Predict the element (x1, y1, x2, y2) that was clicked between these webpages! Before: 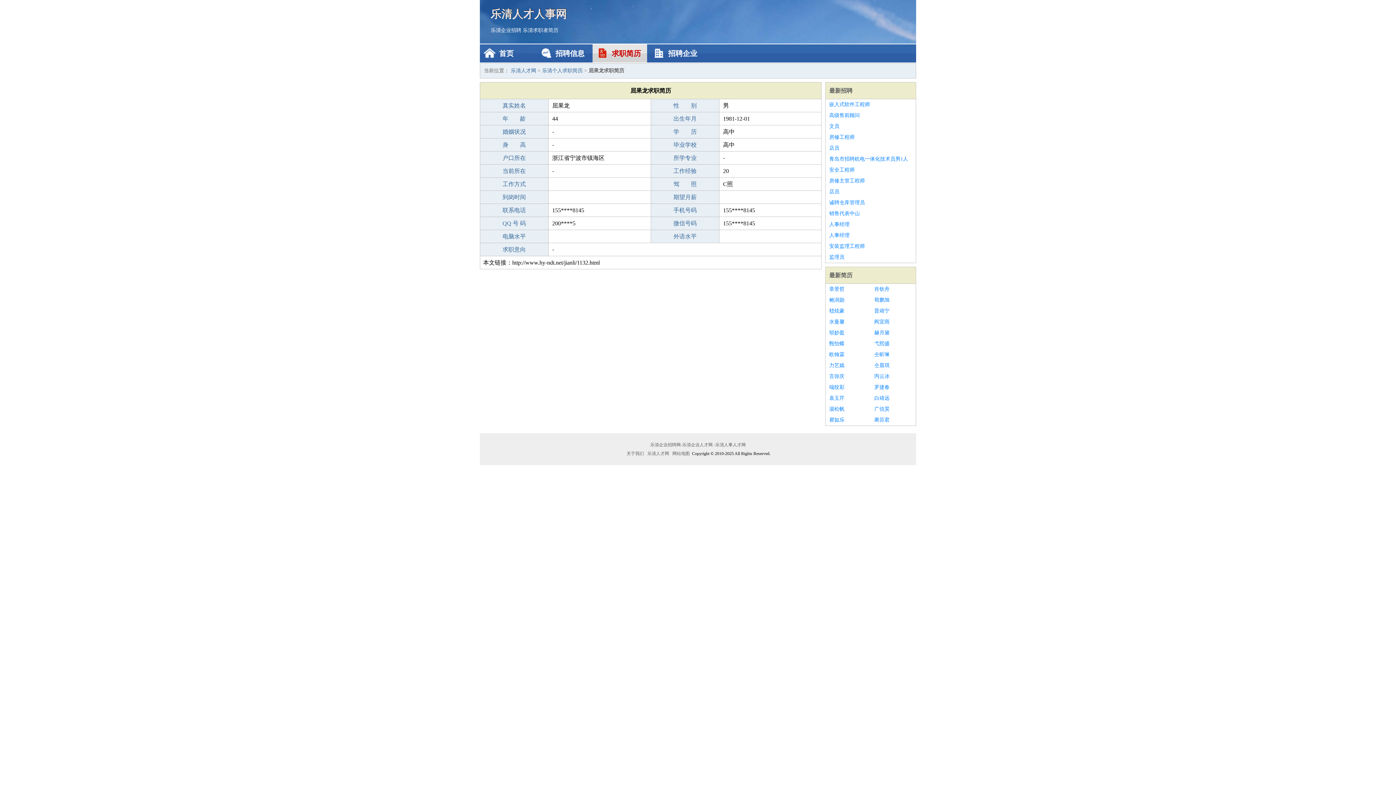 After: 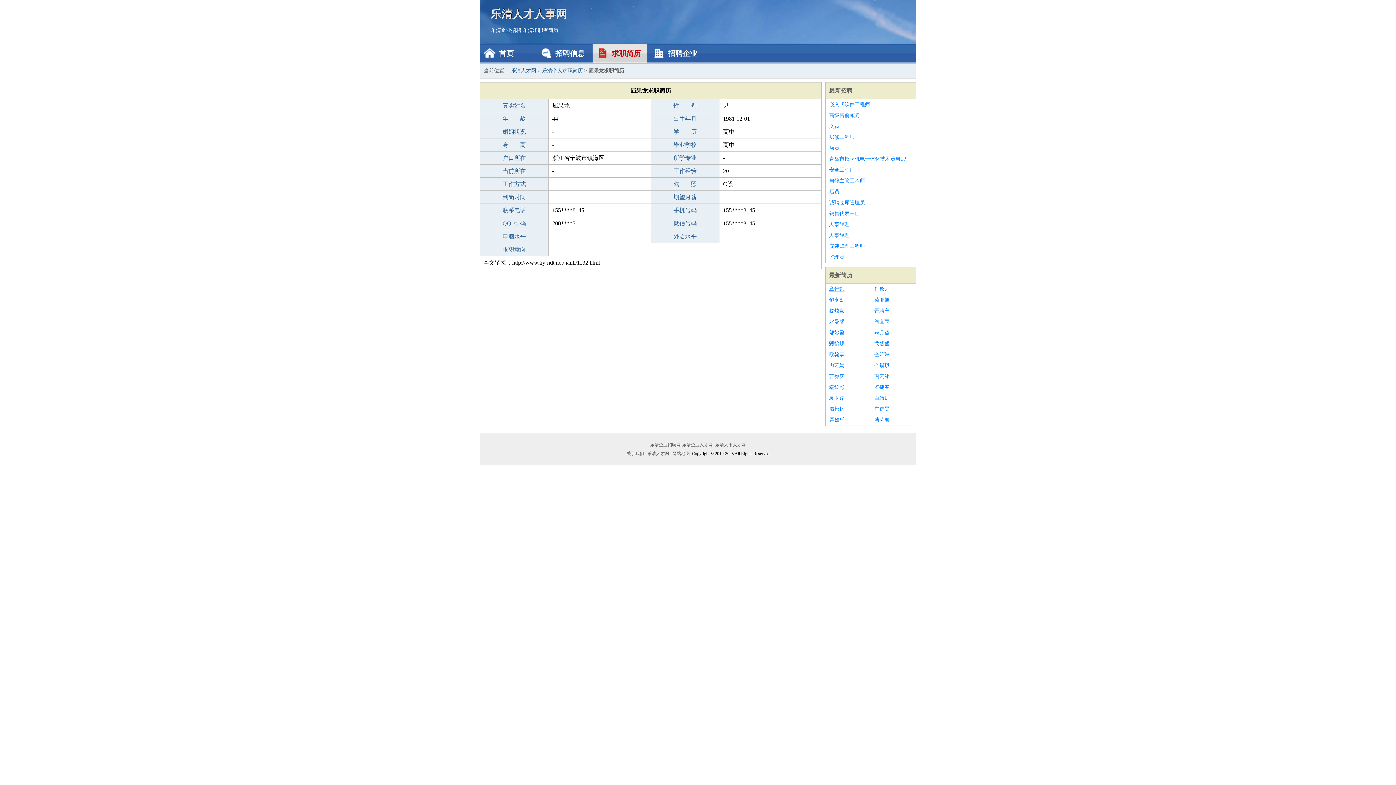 Action: label: 章景哲 bbox: (829, 284, 867, 294)